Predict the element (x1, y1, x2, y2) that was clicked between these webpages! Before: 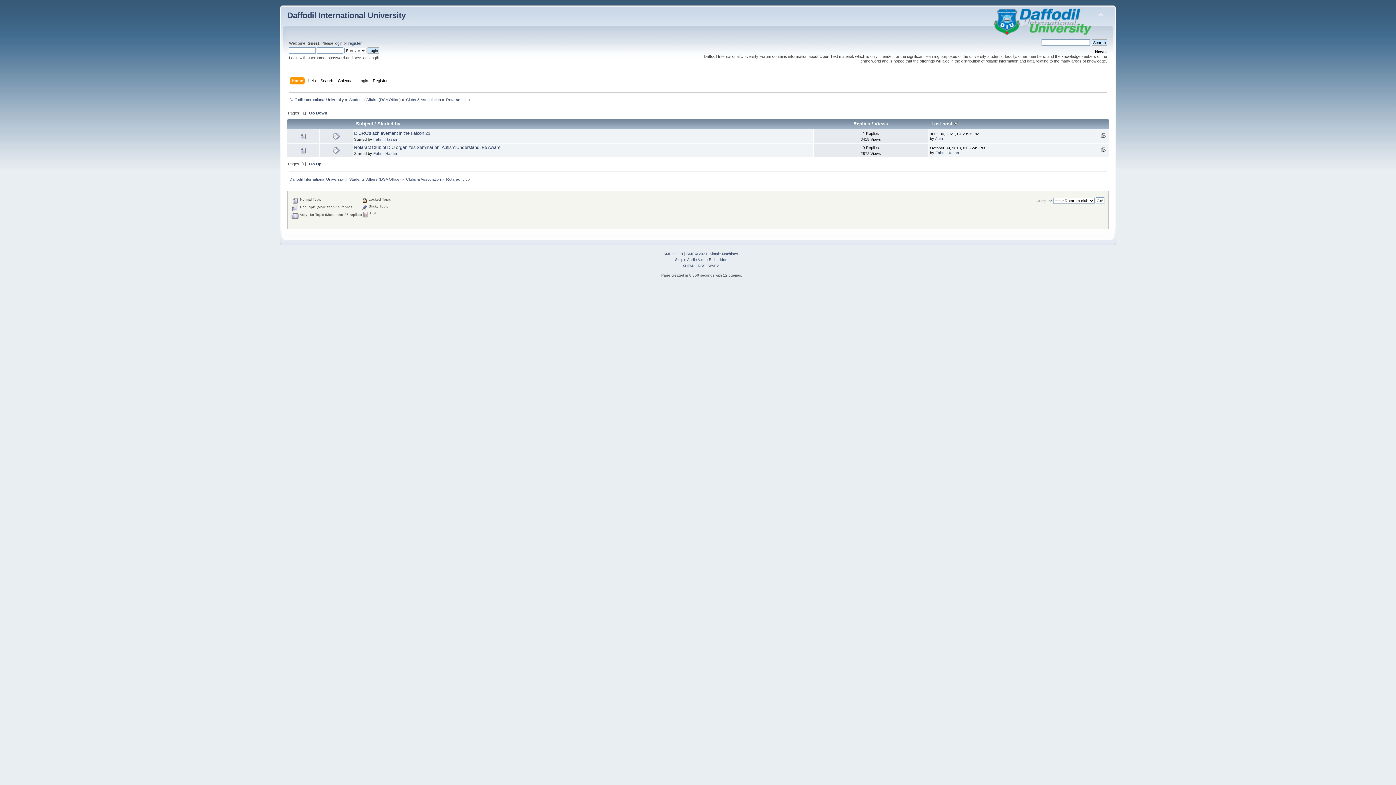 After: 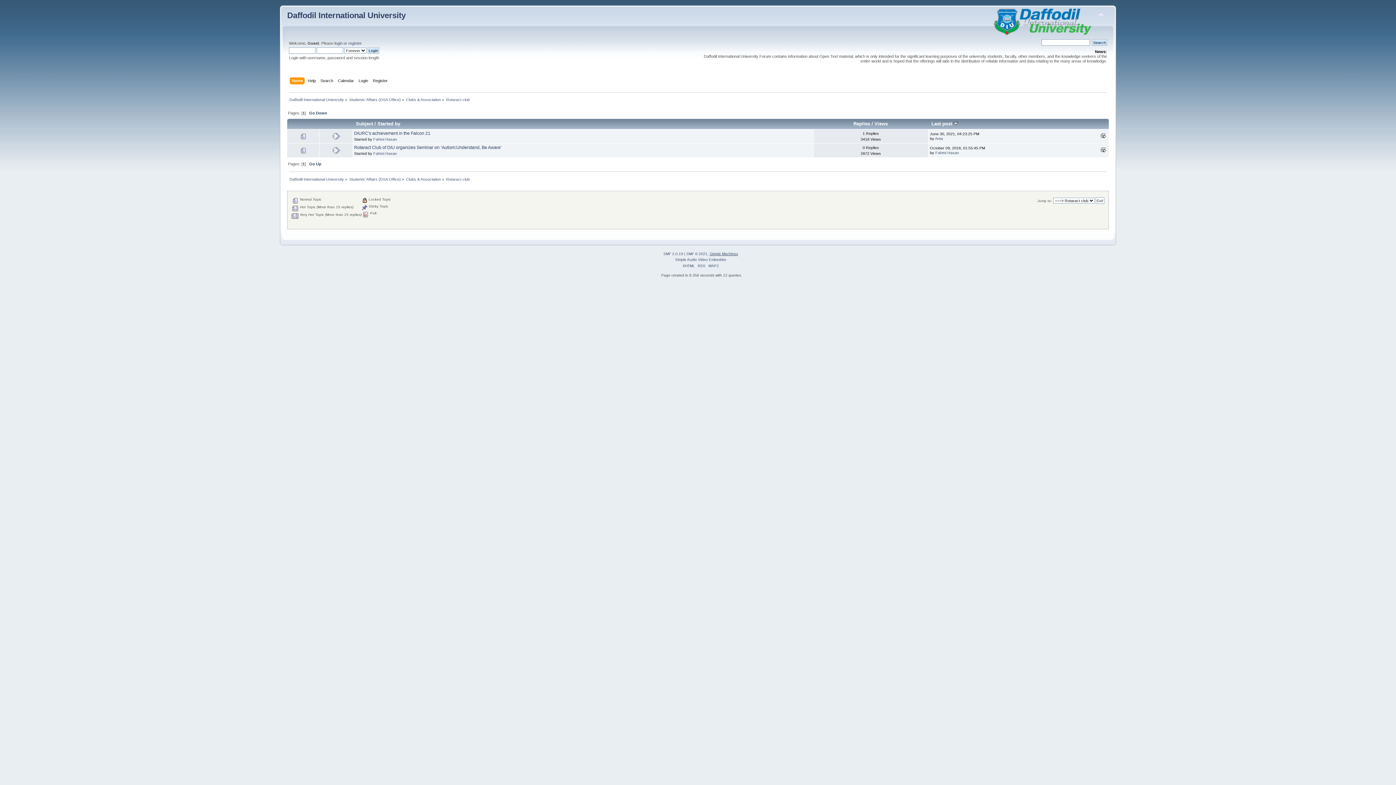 Action: label: Simple Machines bbox: (709, 252, 738, 256)